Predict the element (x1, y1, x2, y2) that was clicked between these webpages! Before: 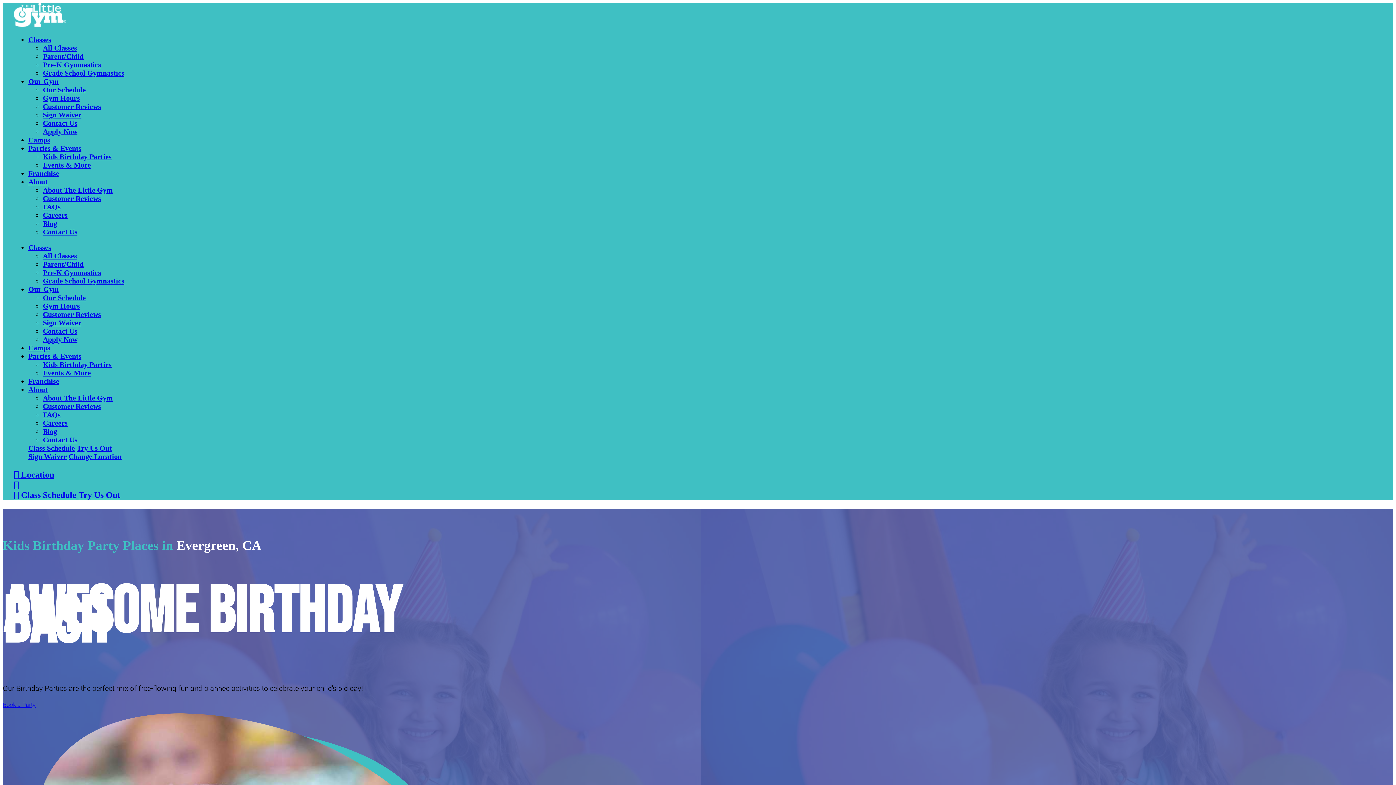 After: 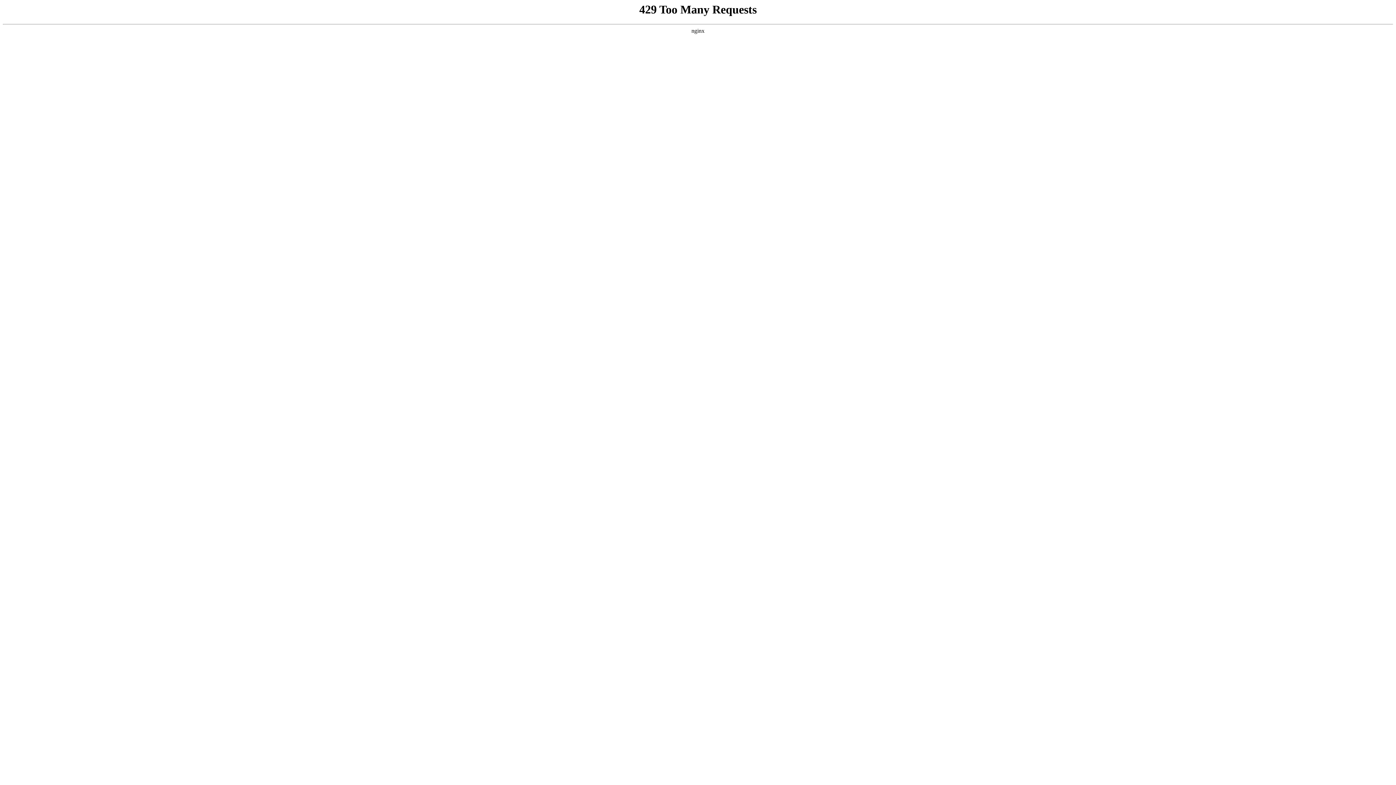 Action: label: Blog bbox: (42, 427, 57, 435)